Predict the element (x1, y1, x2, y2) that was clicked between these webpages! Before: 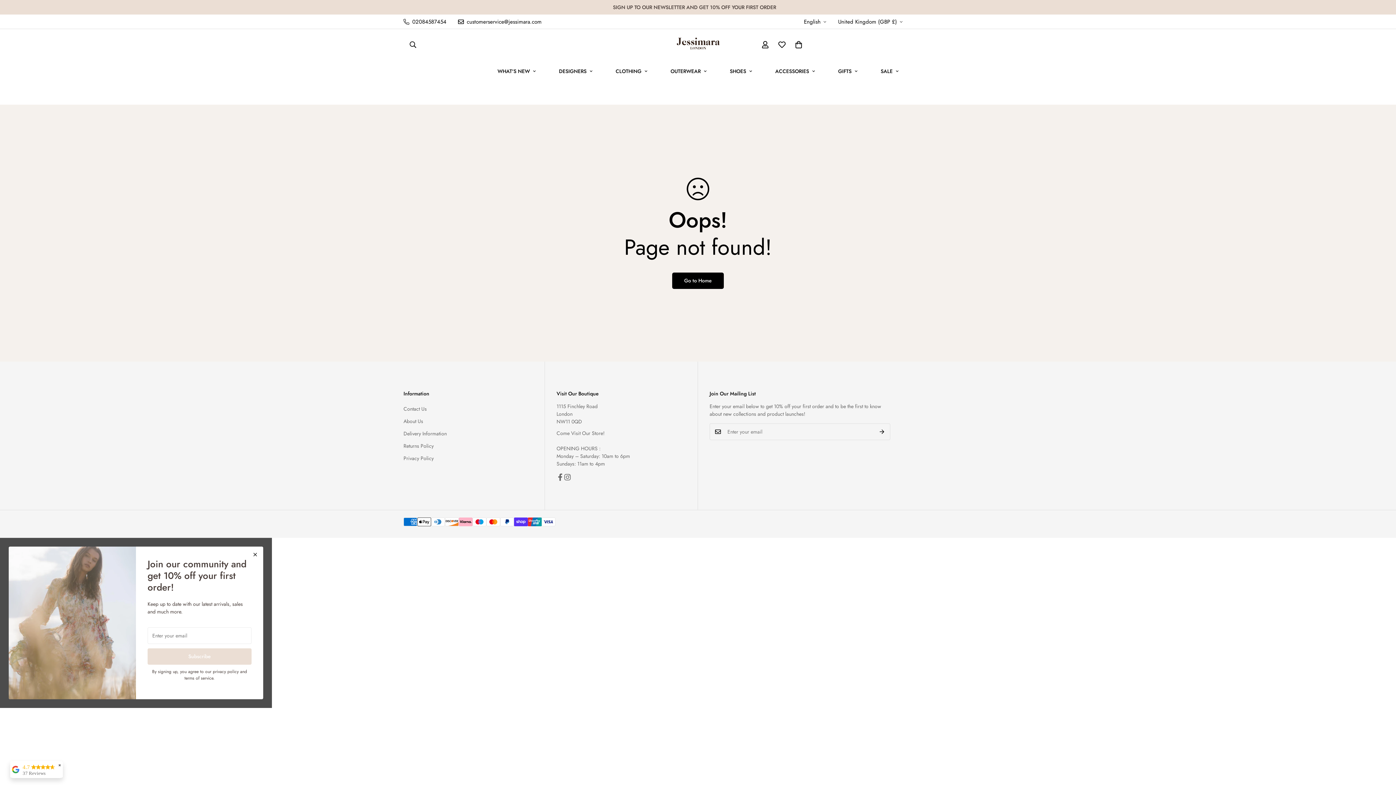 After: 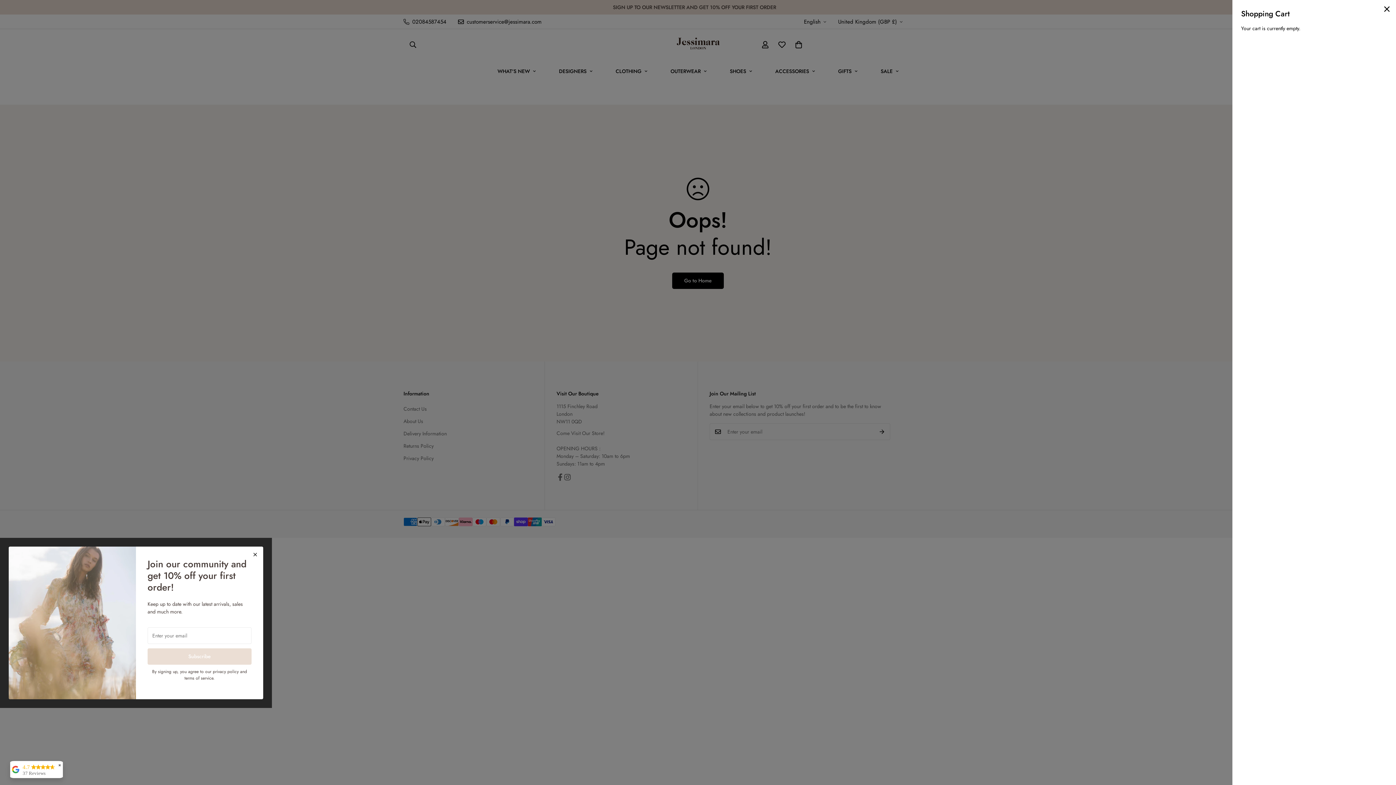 Action: bbox: (790, 36, 807, 53)